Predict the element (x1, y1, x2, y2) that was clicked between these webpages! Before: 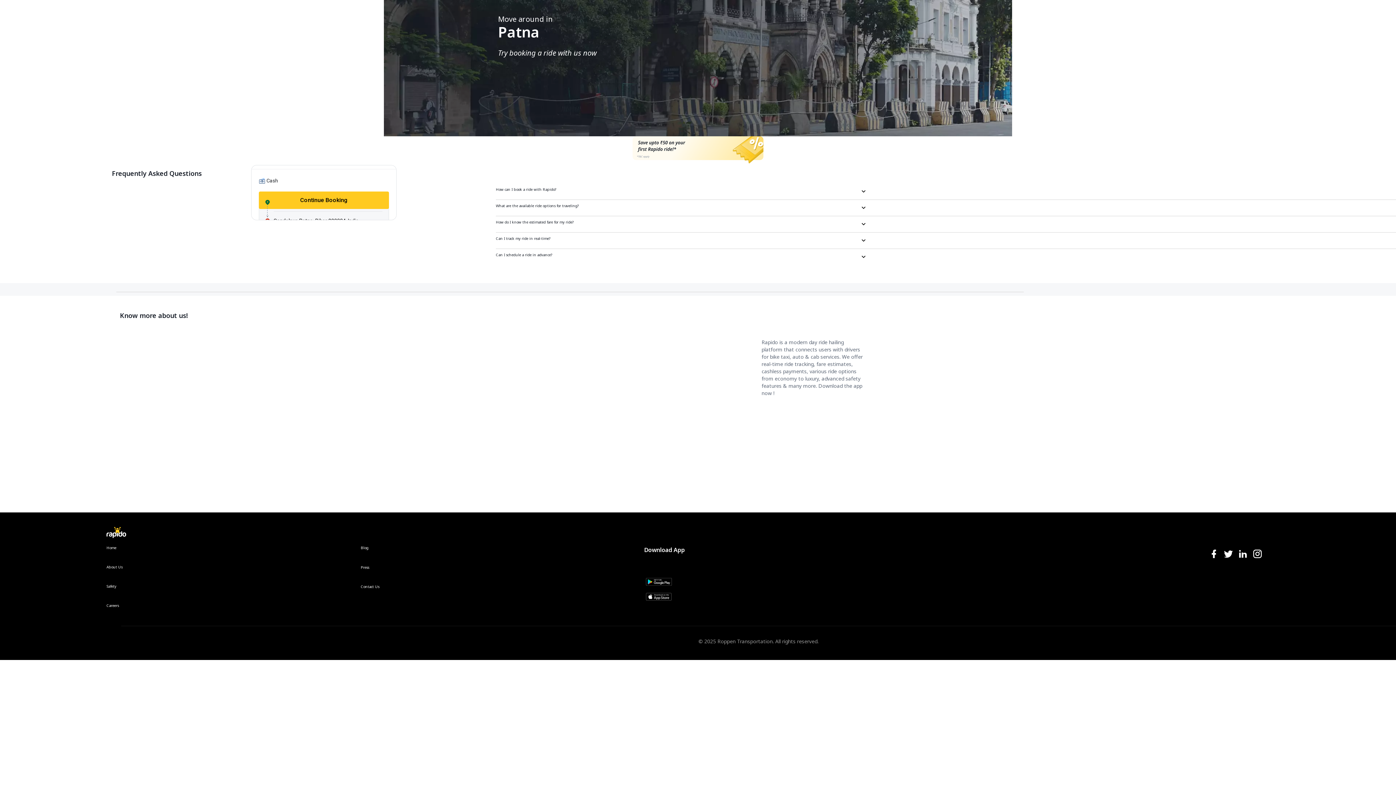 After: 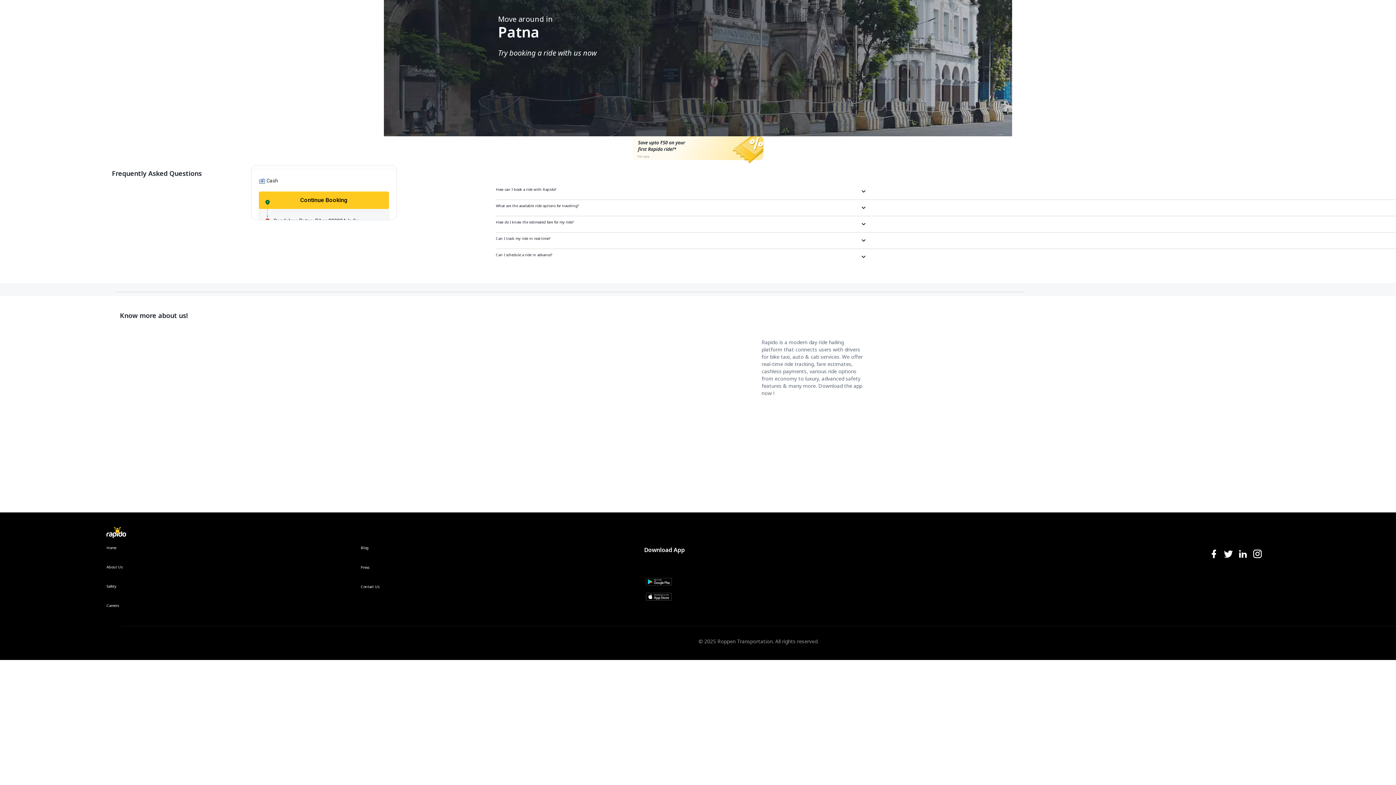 Action: bbox: (1252, 549, 1263, 560) label: instagram-icon